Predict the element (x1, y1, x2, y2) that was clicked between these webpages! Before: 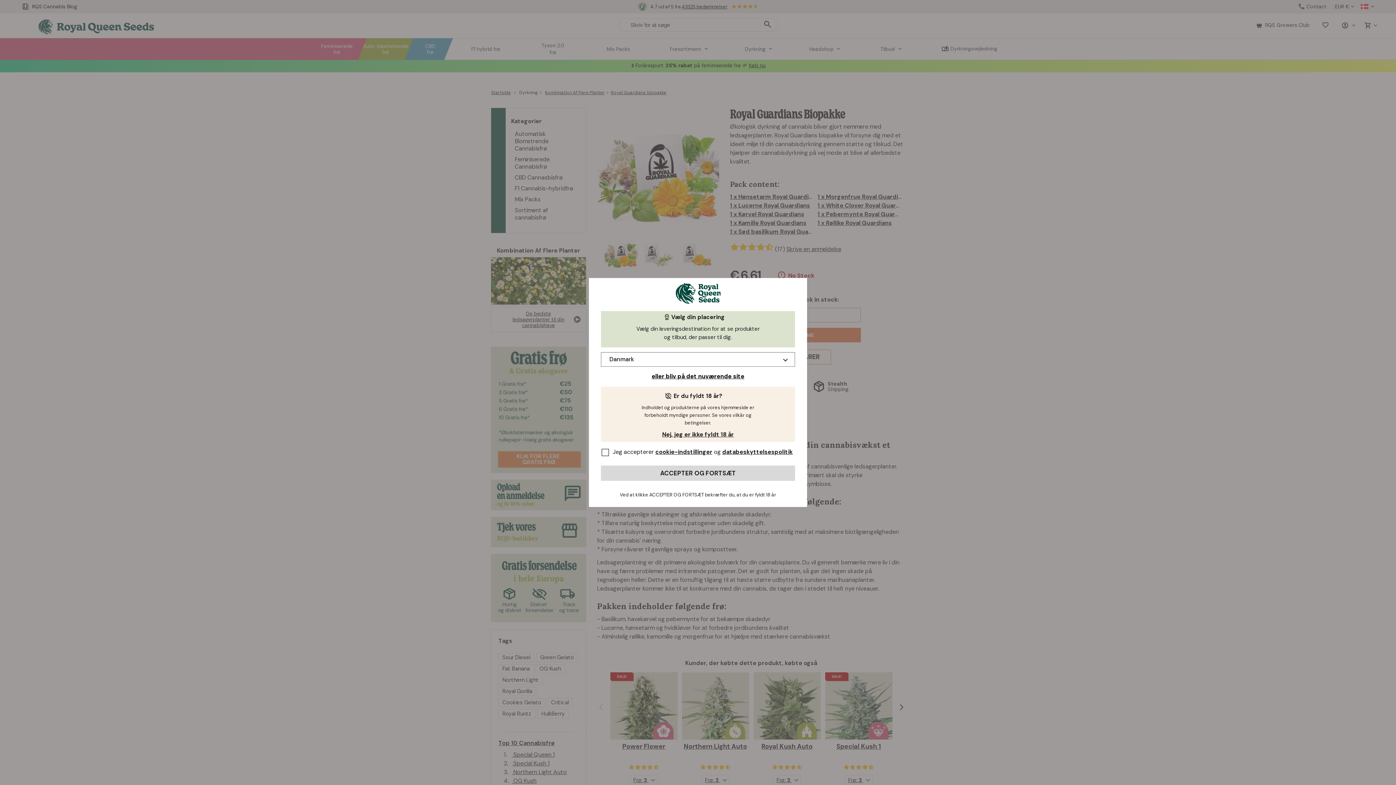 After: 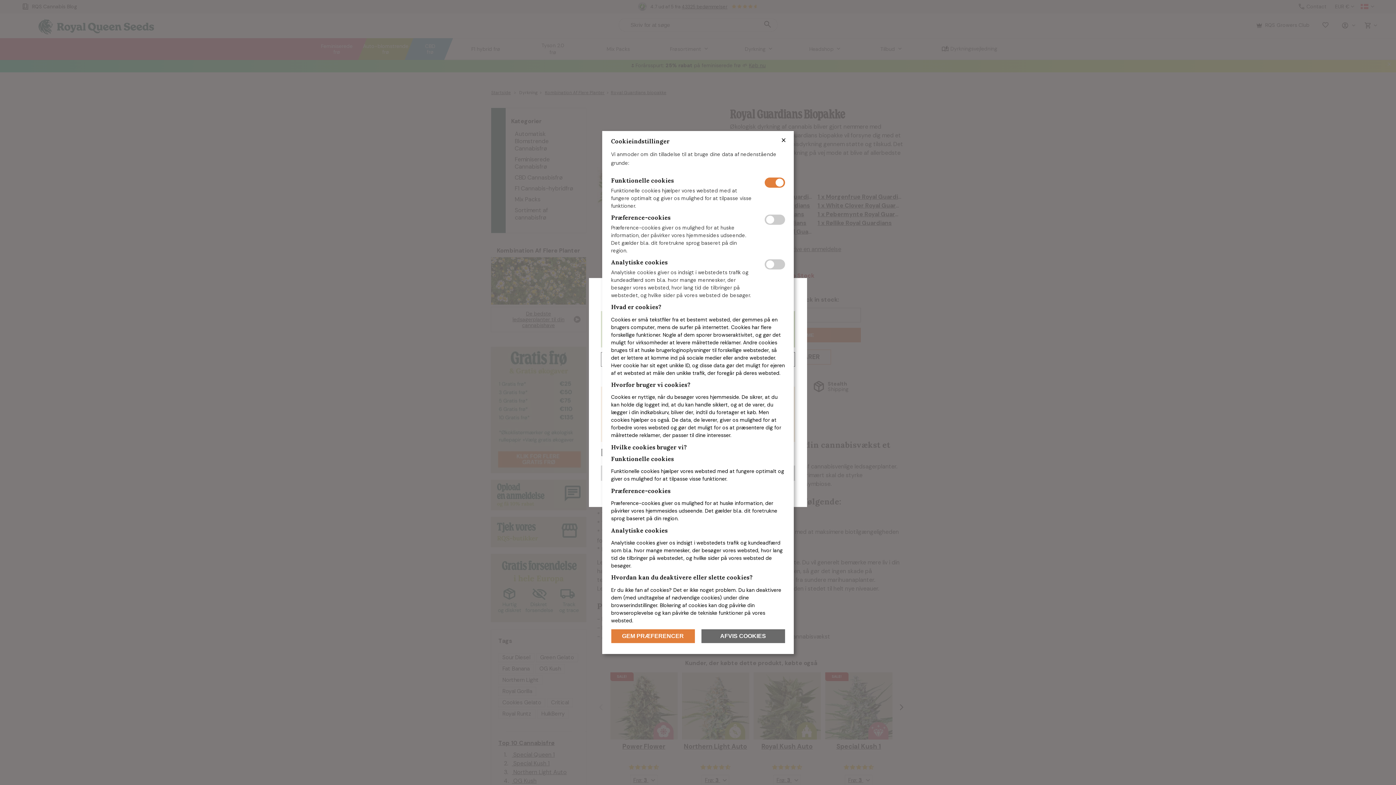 Action: bbox: (655, 448, 712, 456) label: cookie-indstillinger